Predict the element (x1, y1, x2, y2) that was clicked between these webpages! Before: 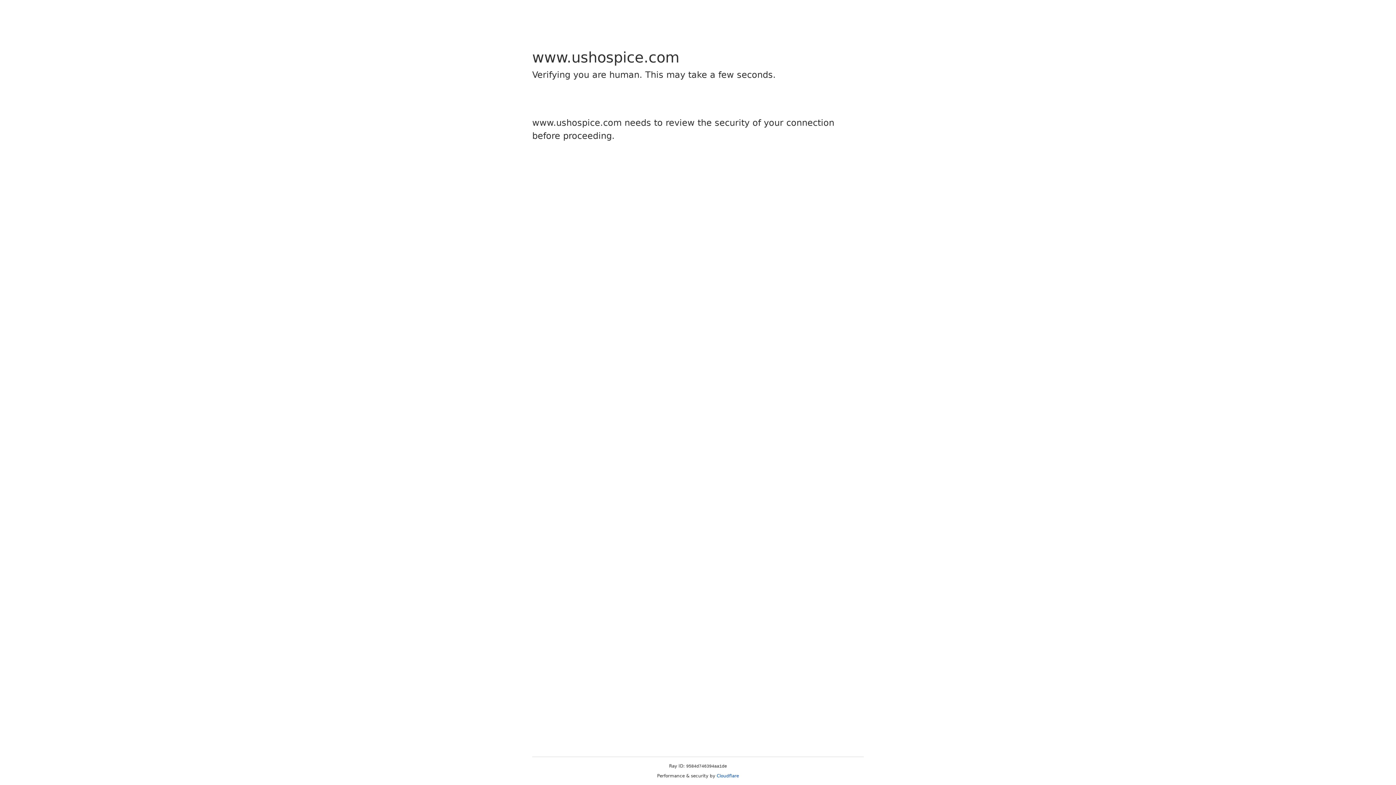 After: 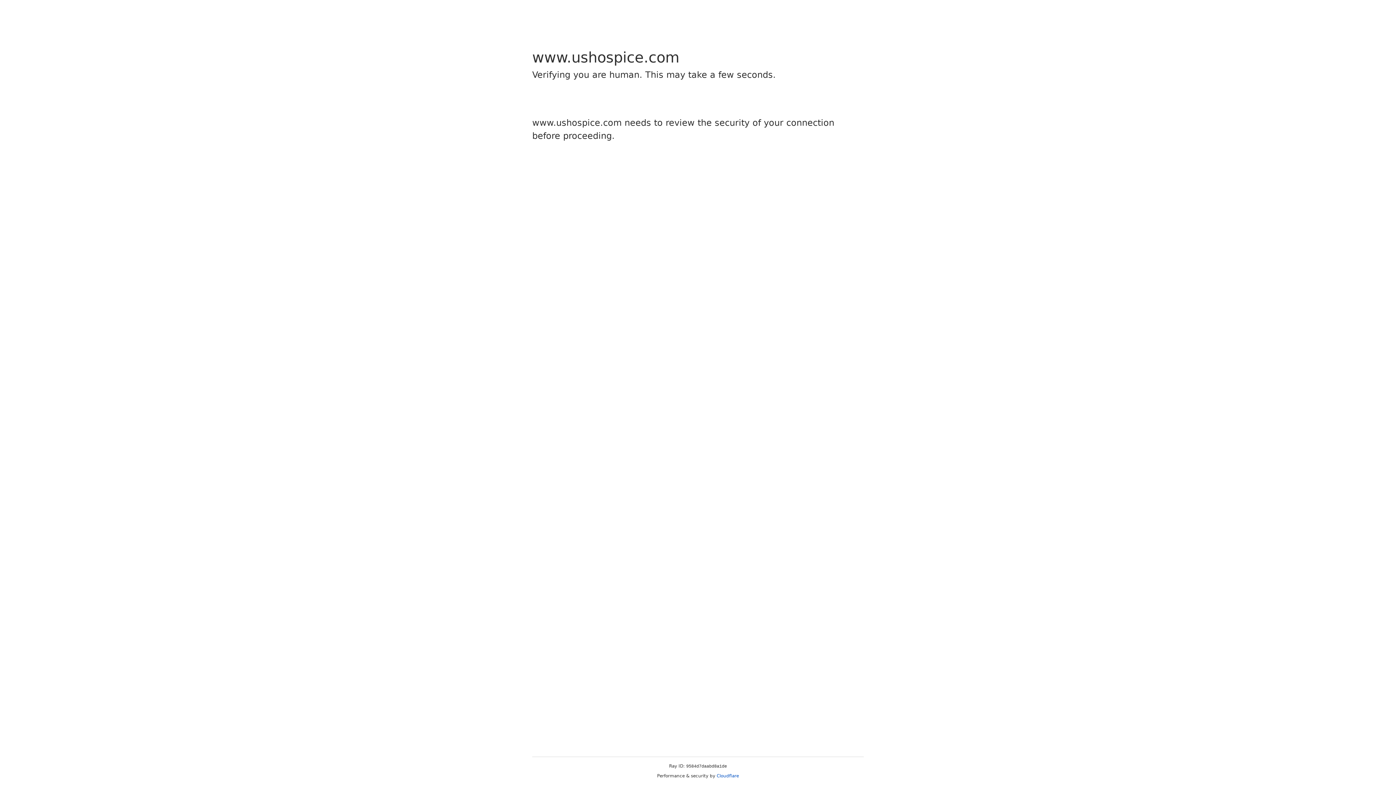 Action: bbox: (716, 773, 739, 778) label: Cloudflare